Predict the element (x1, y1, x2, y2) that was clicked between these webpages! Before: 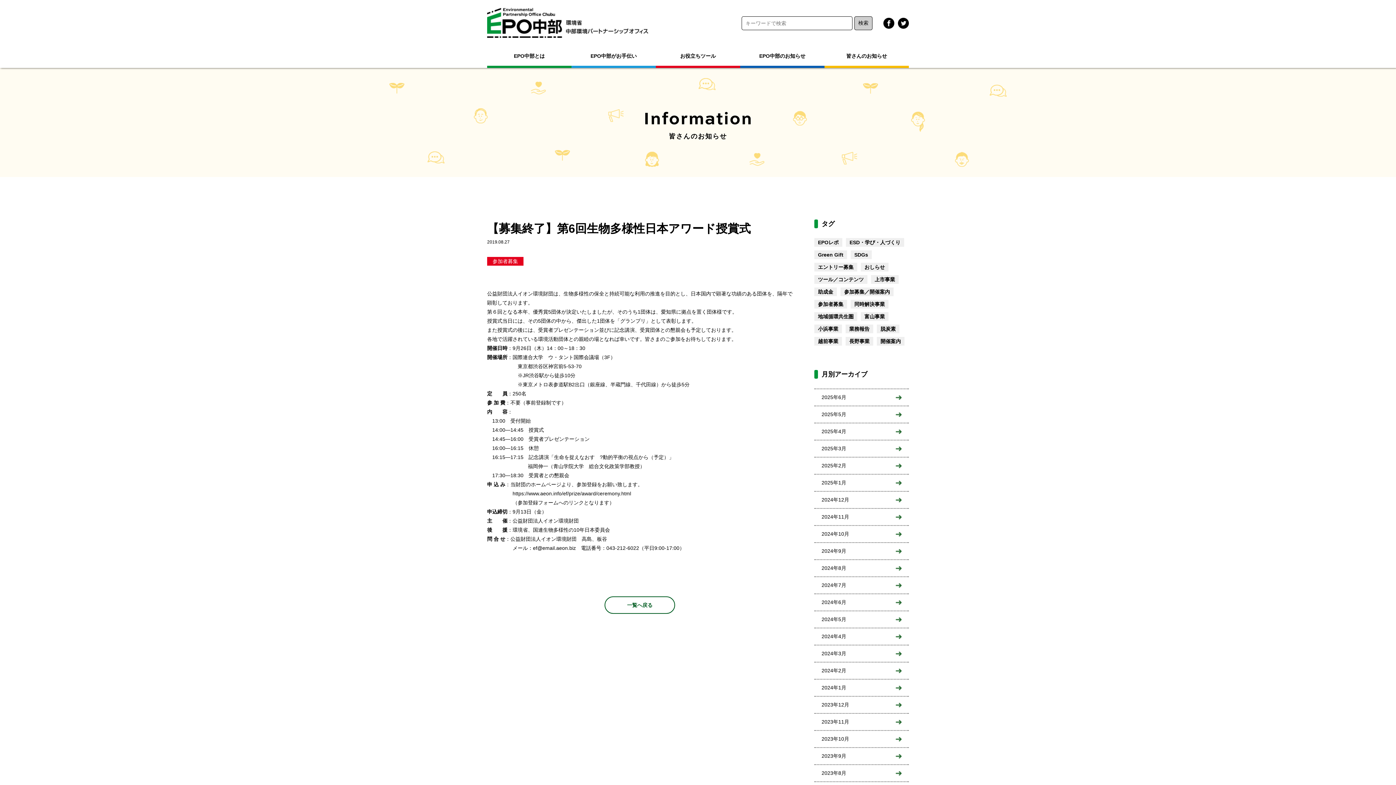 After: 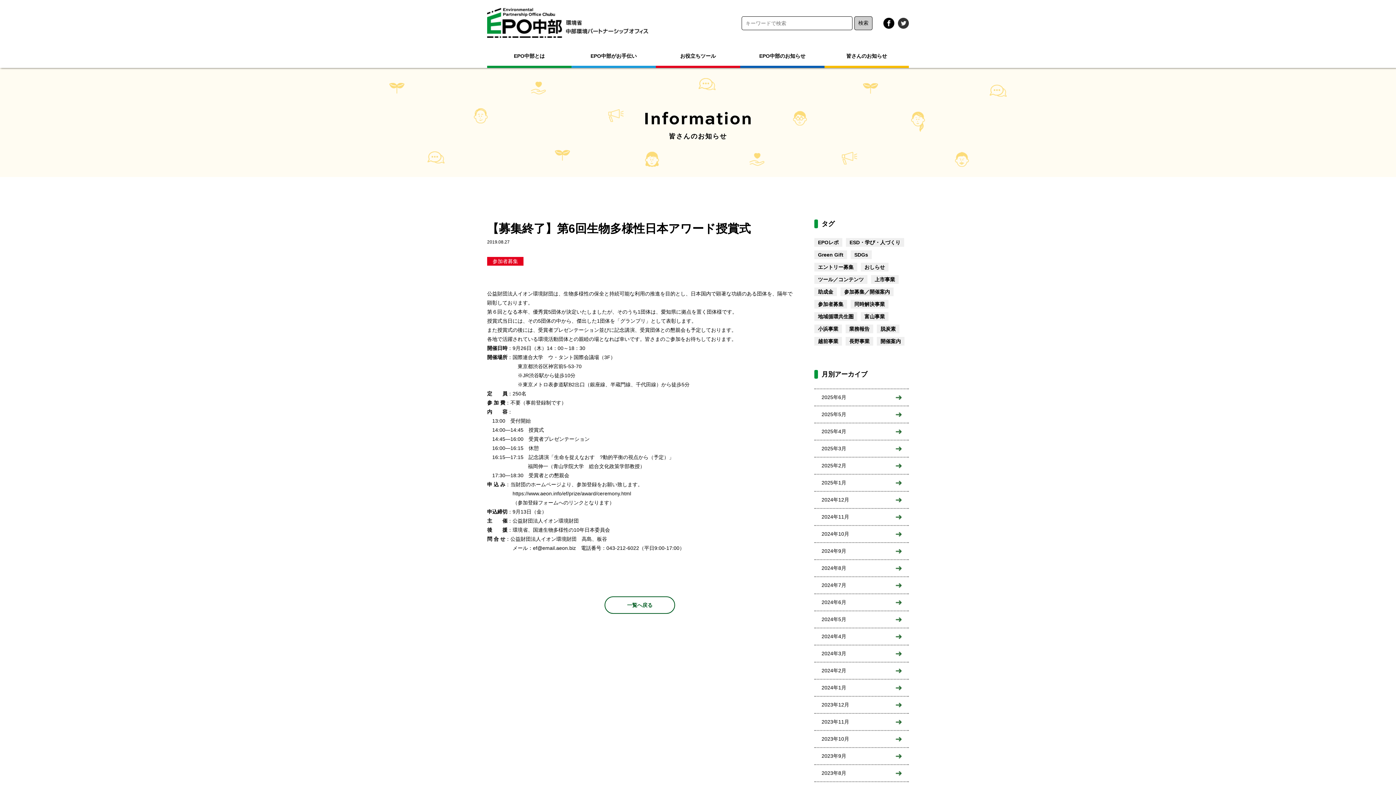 Action: bbox: (898, 17, 909, 28)